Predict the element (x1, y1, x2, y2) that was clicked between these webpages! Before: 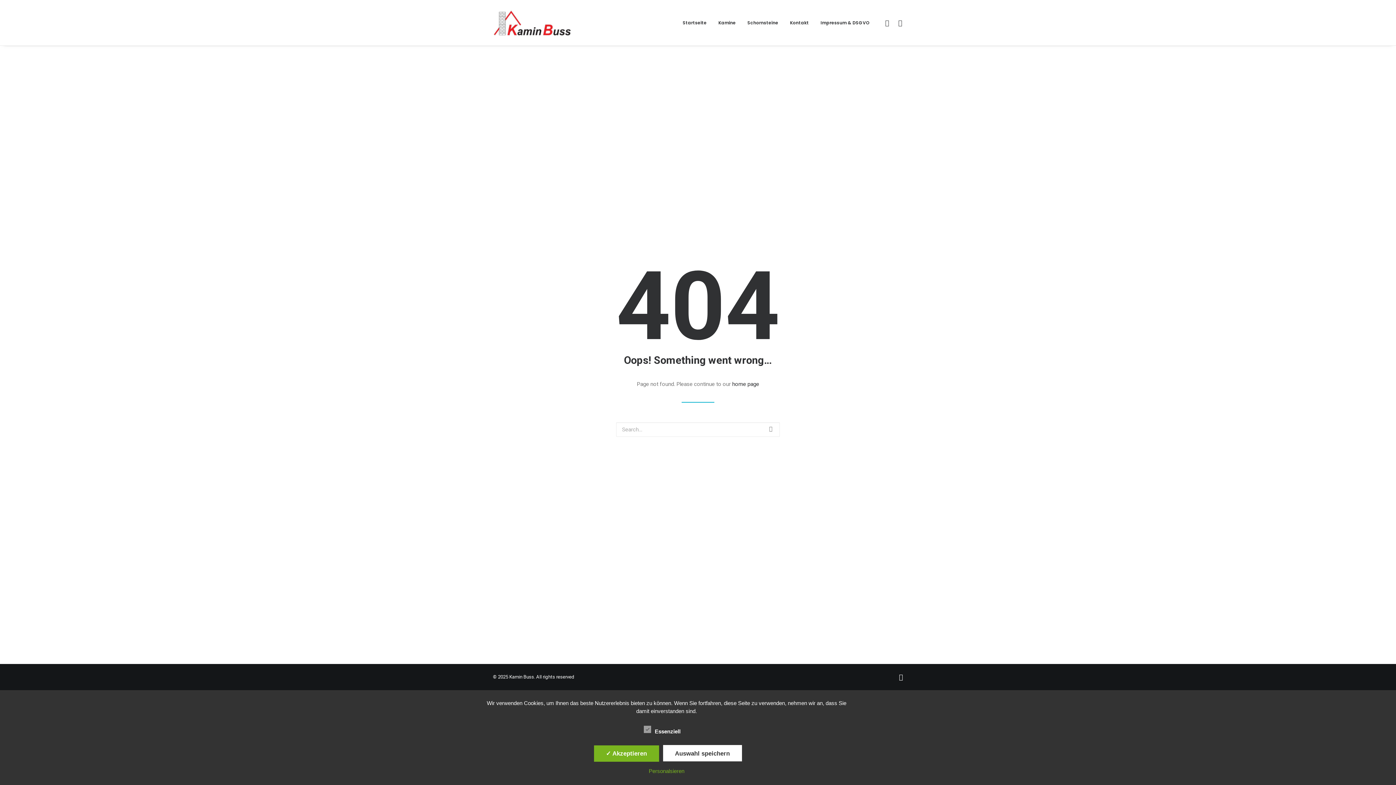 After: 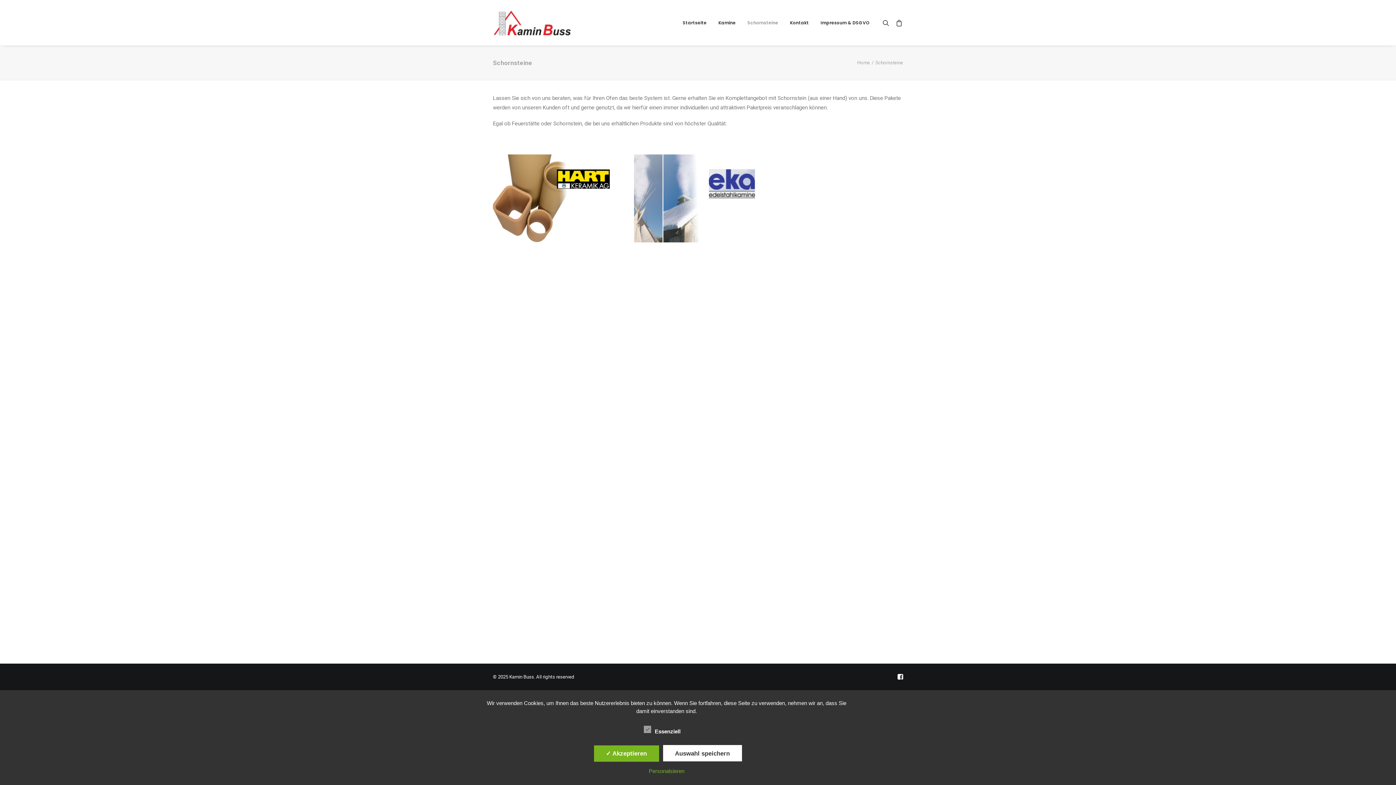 Action: label: Schornsteine bbox: (742, 0, 783, 45)